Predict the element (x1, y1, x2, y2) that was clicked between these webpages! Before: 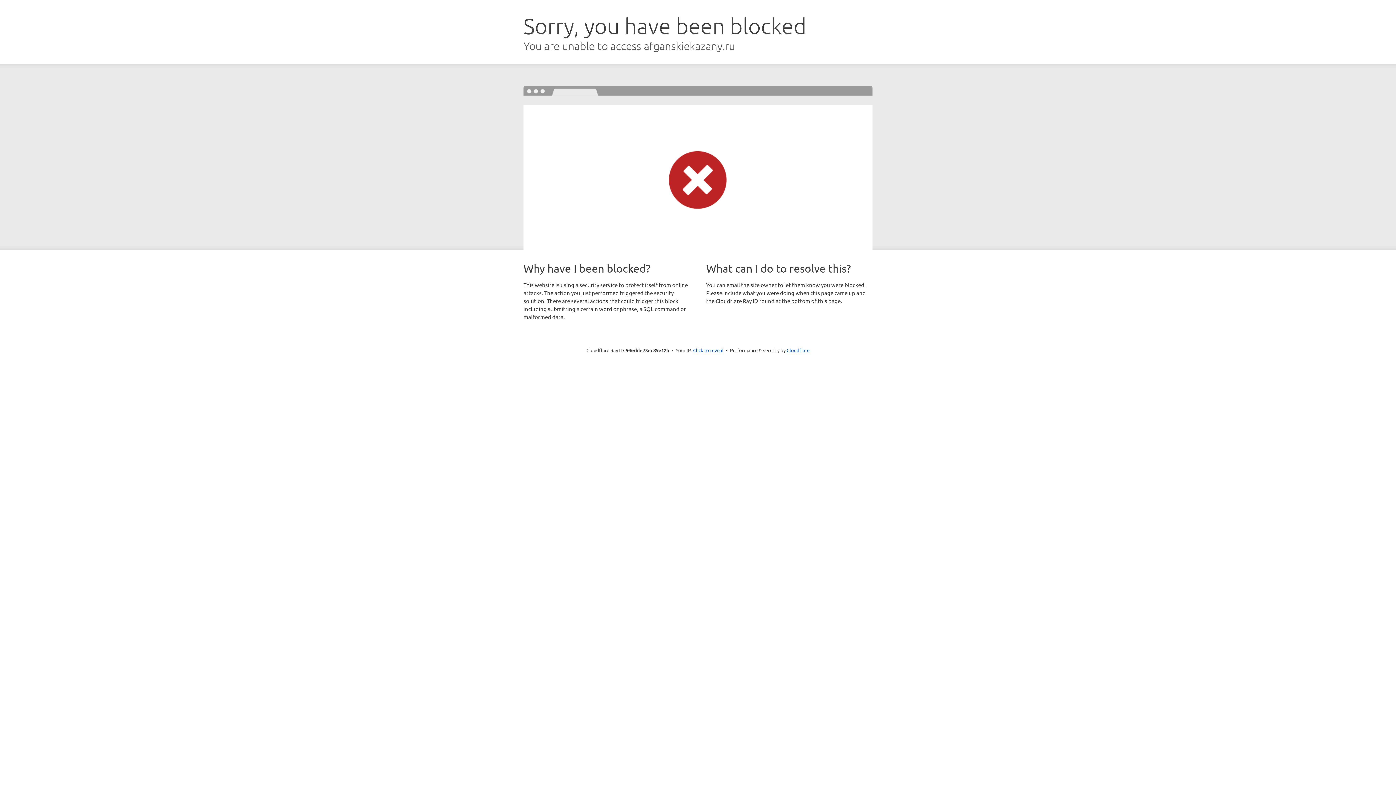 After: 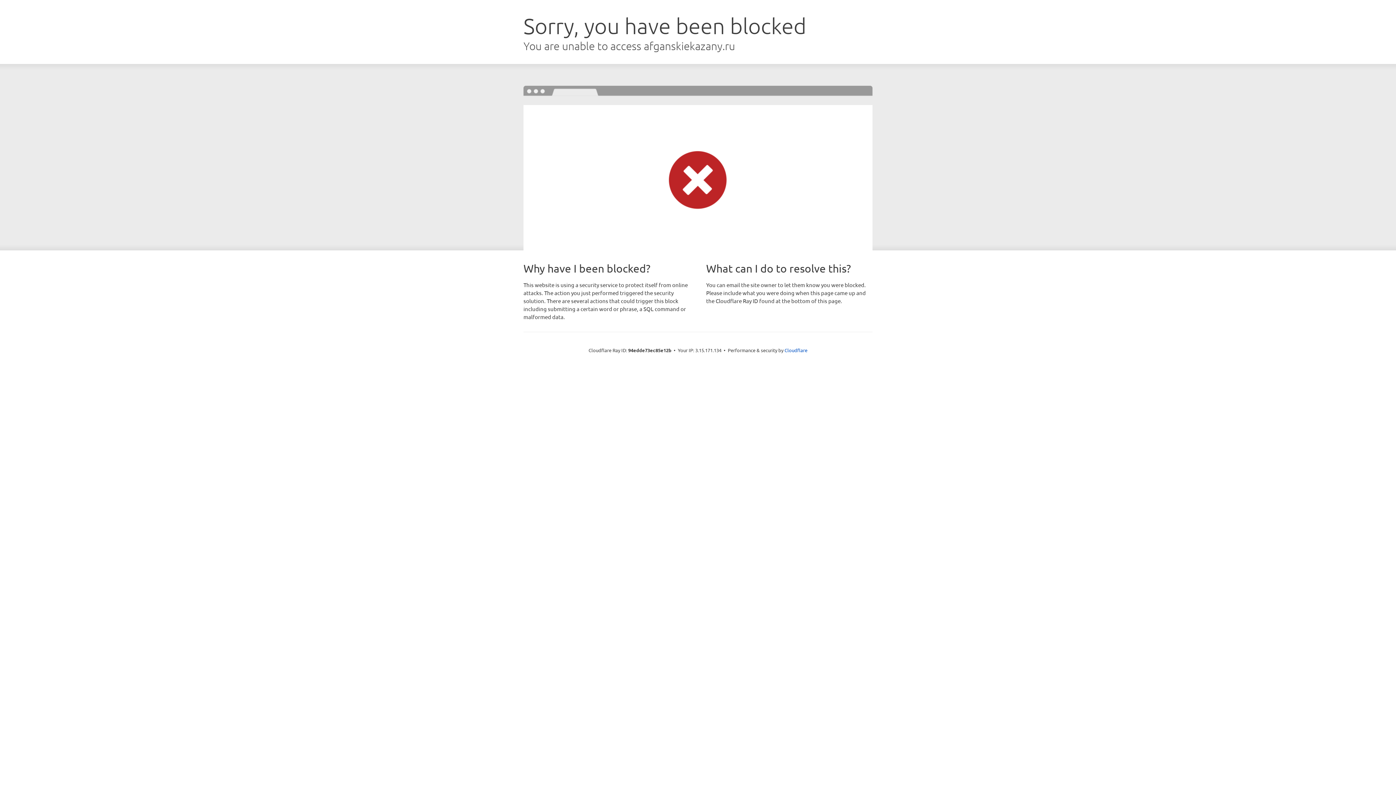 Action: bbox: (693, 346, 723, 353) label: Click to reveal